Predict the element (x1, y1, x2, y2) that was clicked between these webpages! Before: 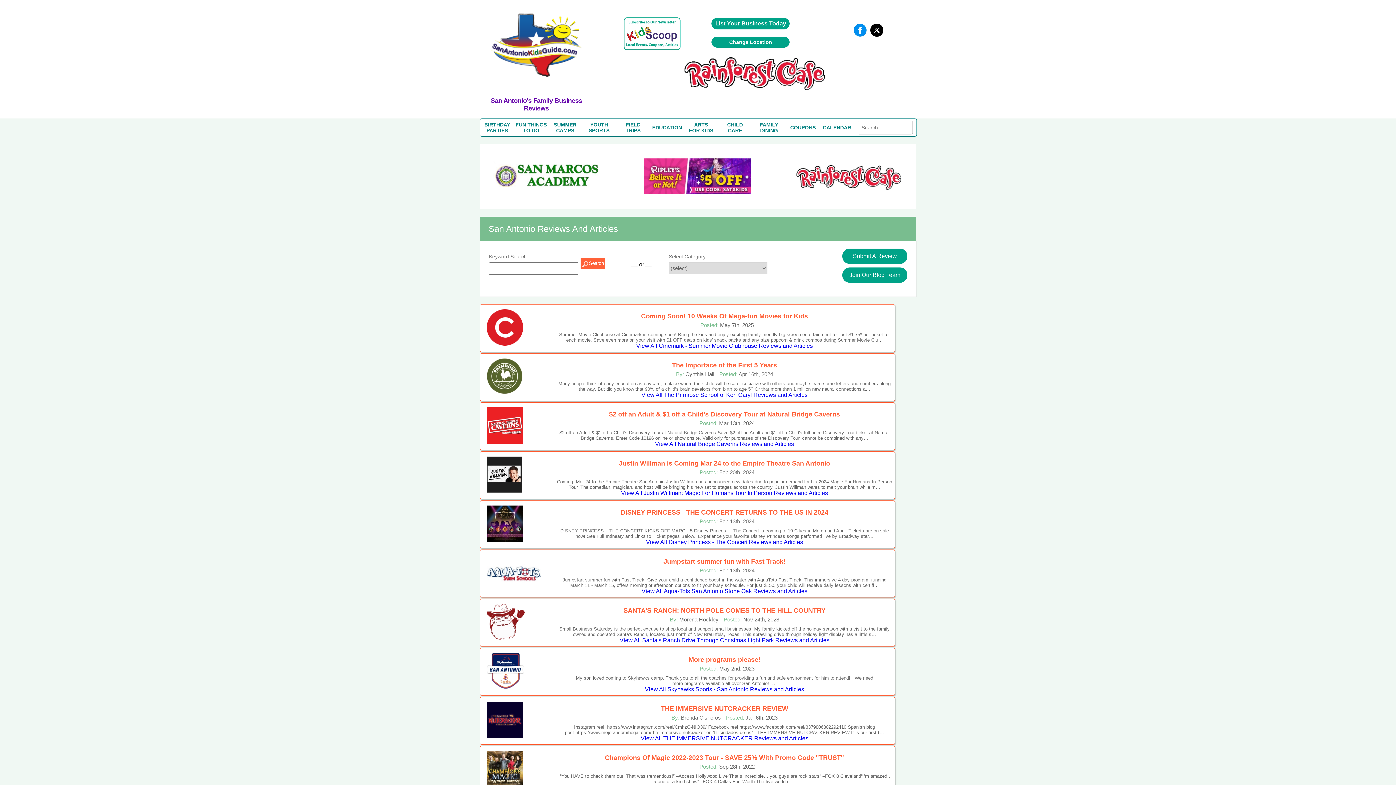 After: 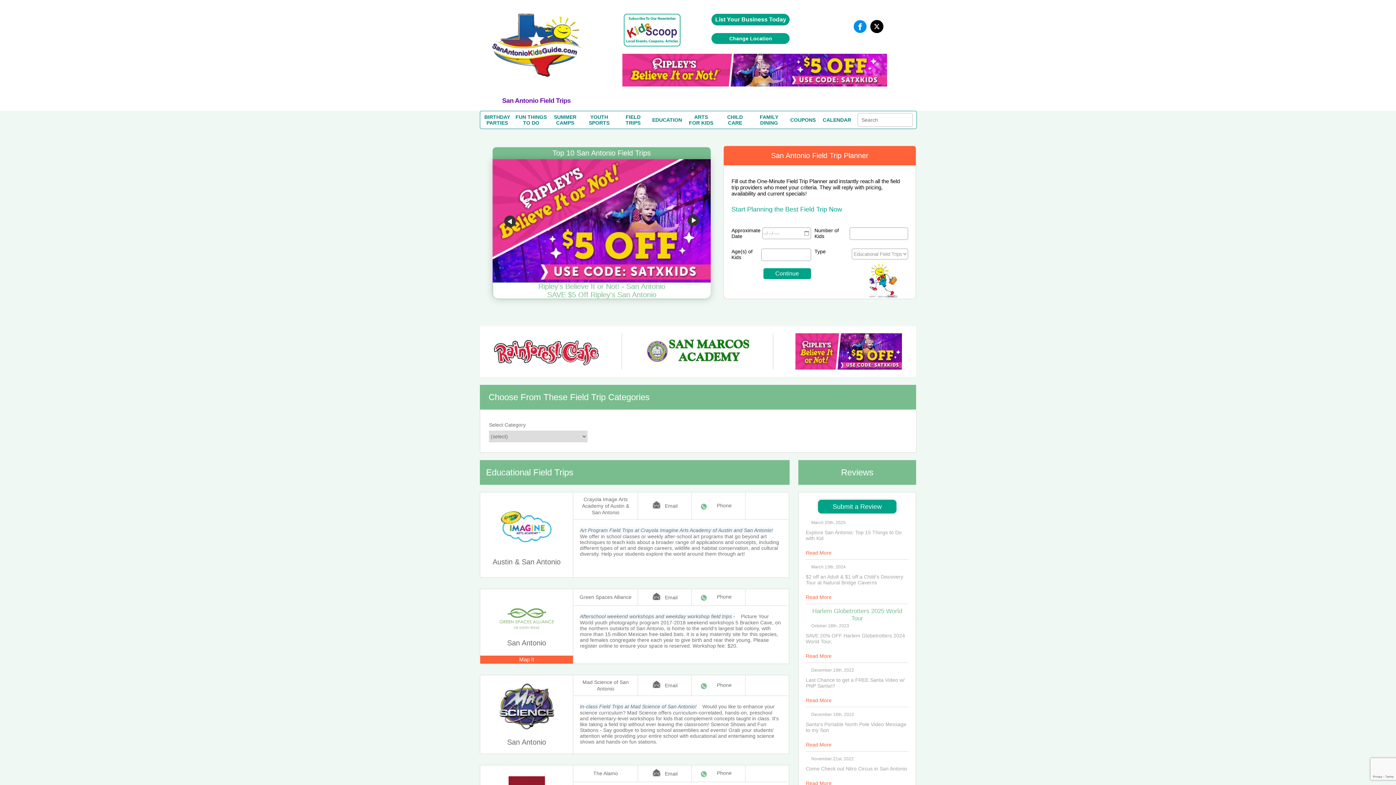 Action: bbox: (625, 121, 640, 133) label: FIELD
TRIPS